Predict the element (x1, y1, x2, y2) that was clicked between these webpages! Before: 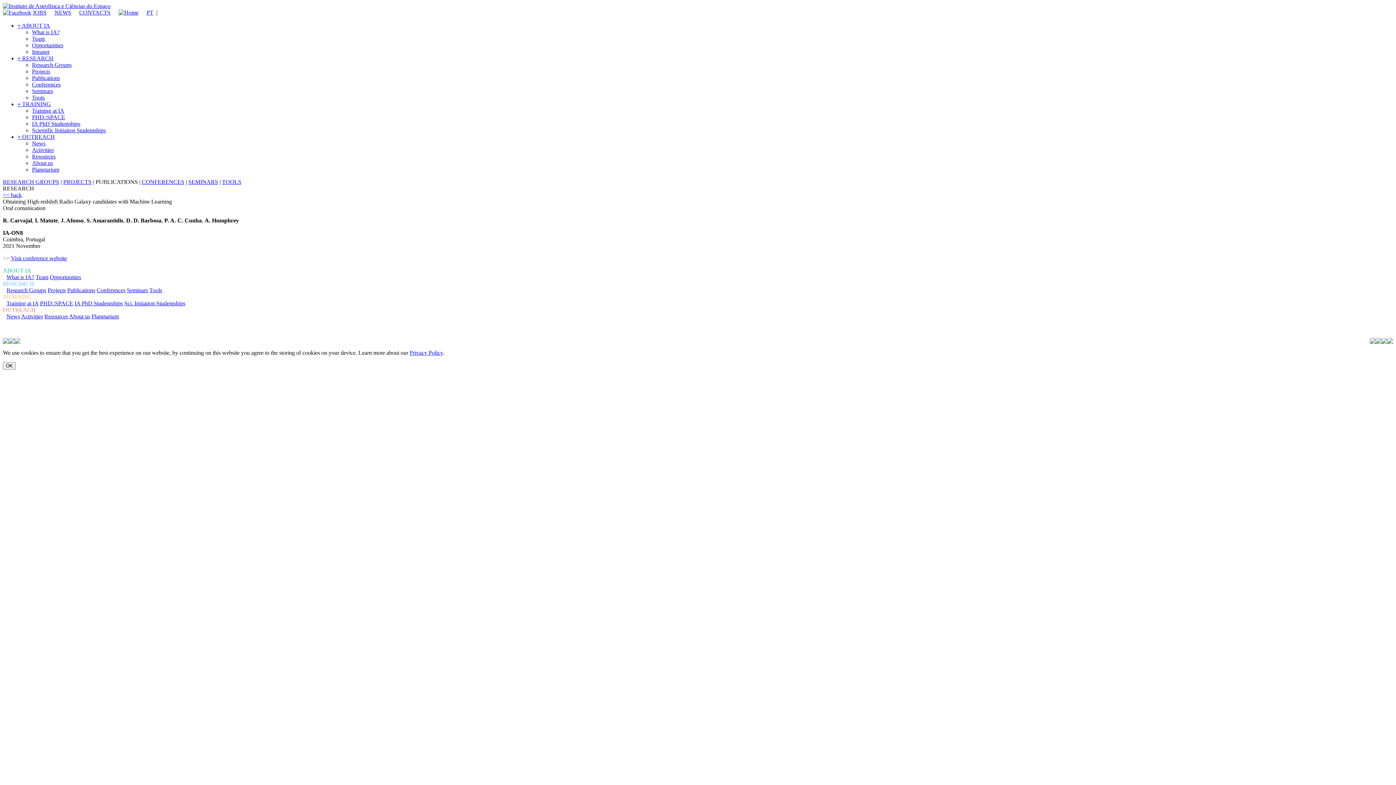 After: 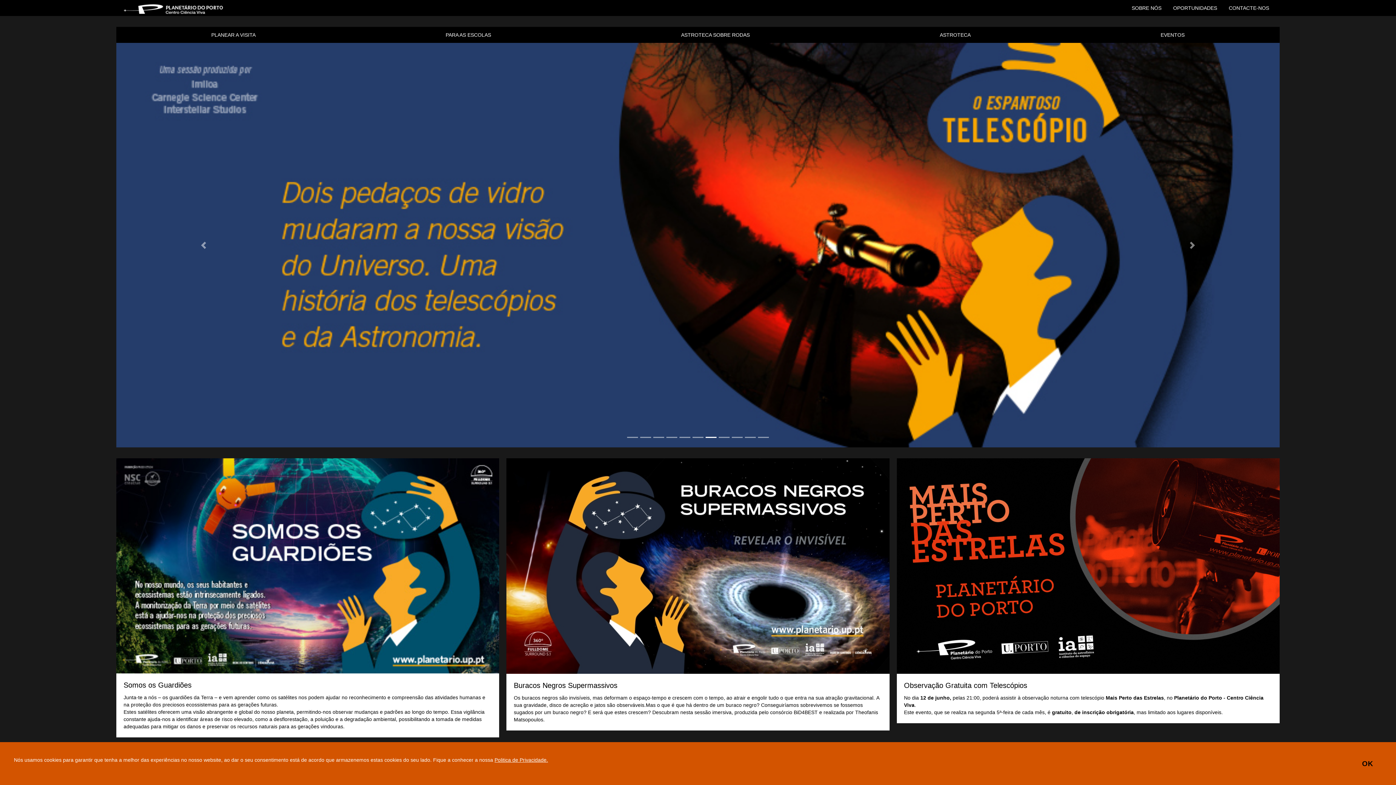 Action: bbox: (32, 166, 59, 172) label: Planetarium